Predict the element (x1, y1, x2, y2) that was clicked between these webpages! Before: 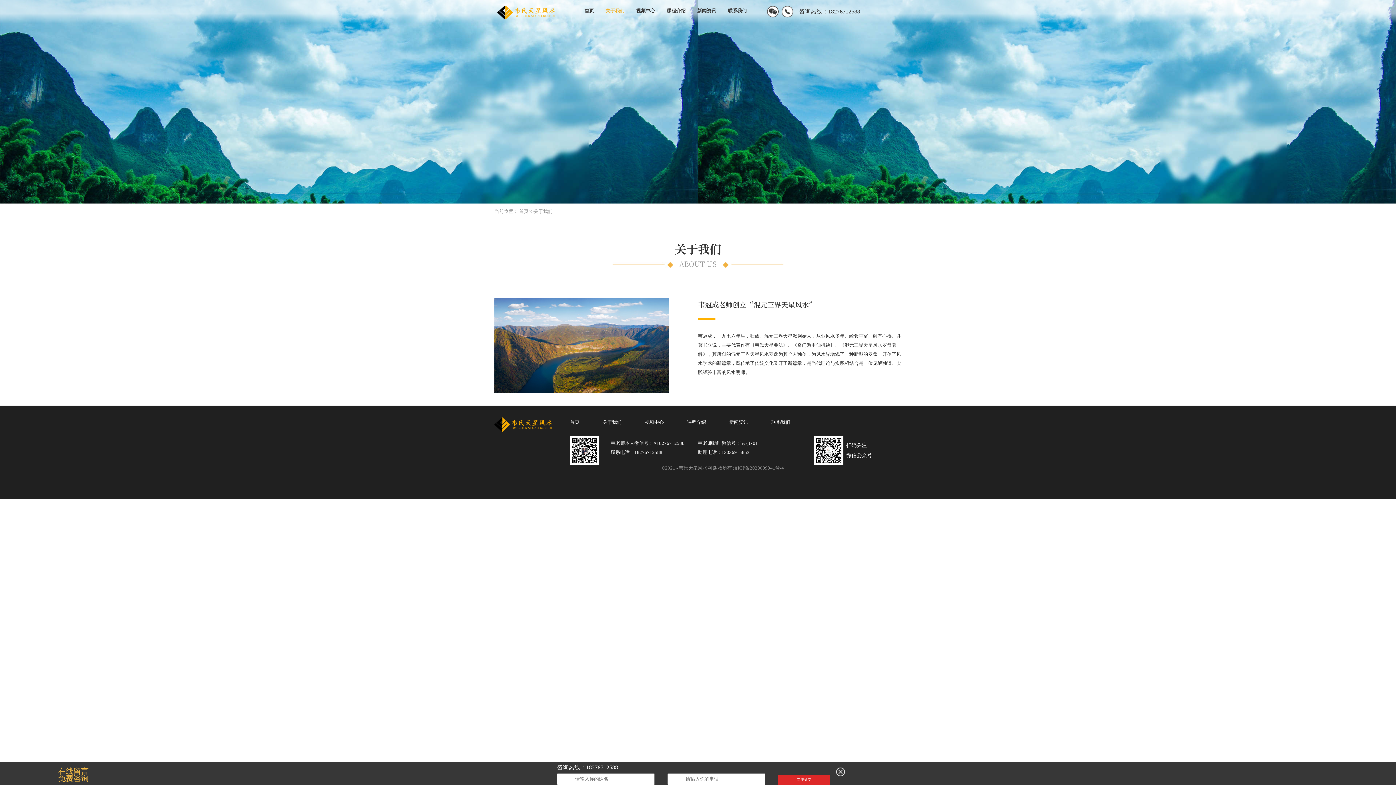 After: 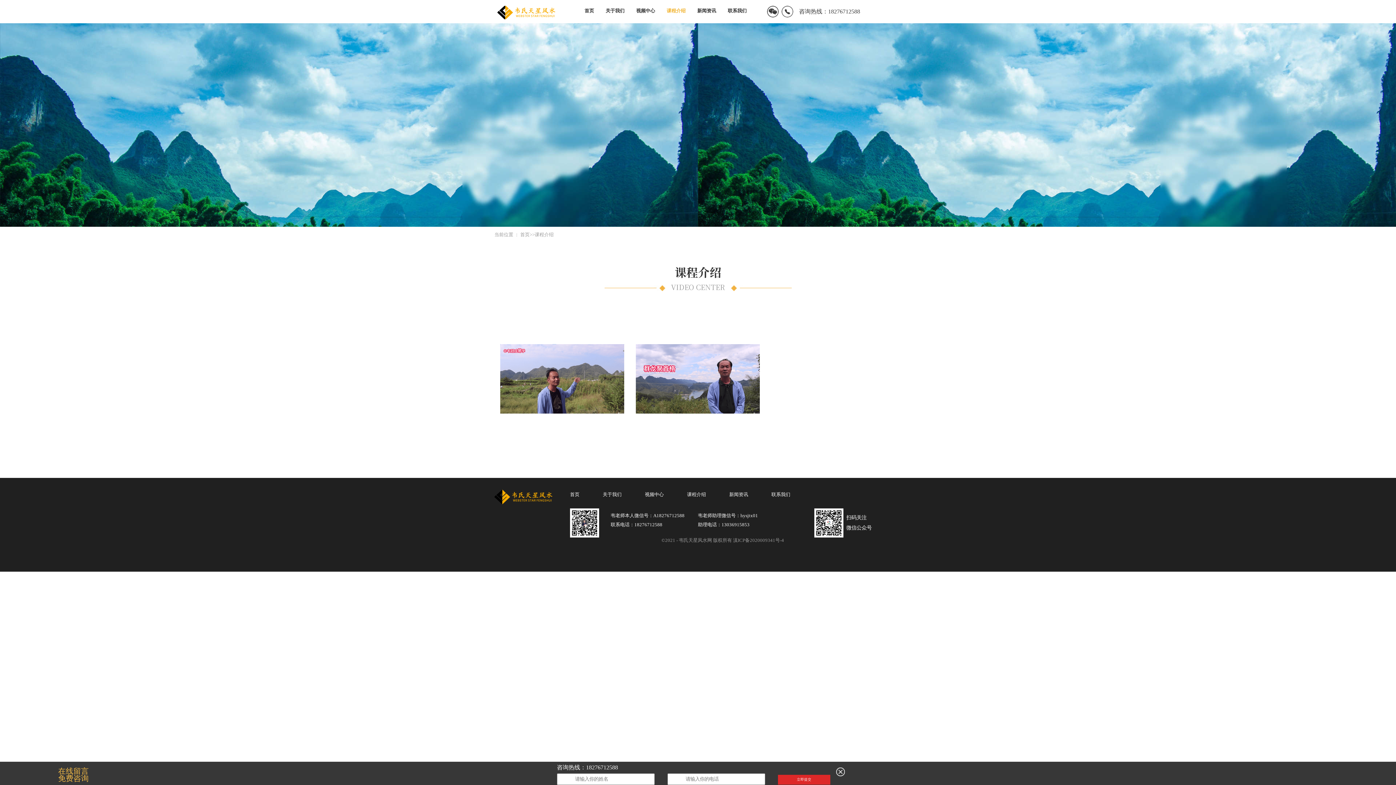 Action: label: 课程介绍 bbox: (666, 8, 685, 13)